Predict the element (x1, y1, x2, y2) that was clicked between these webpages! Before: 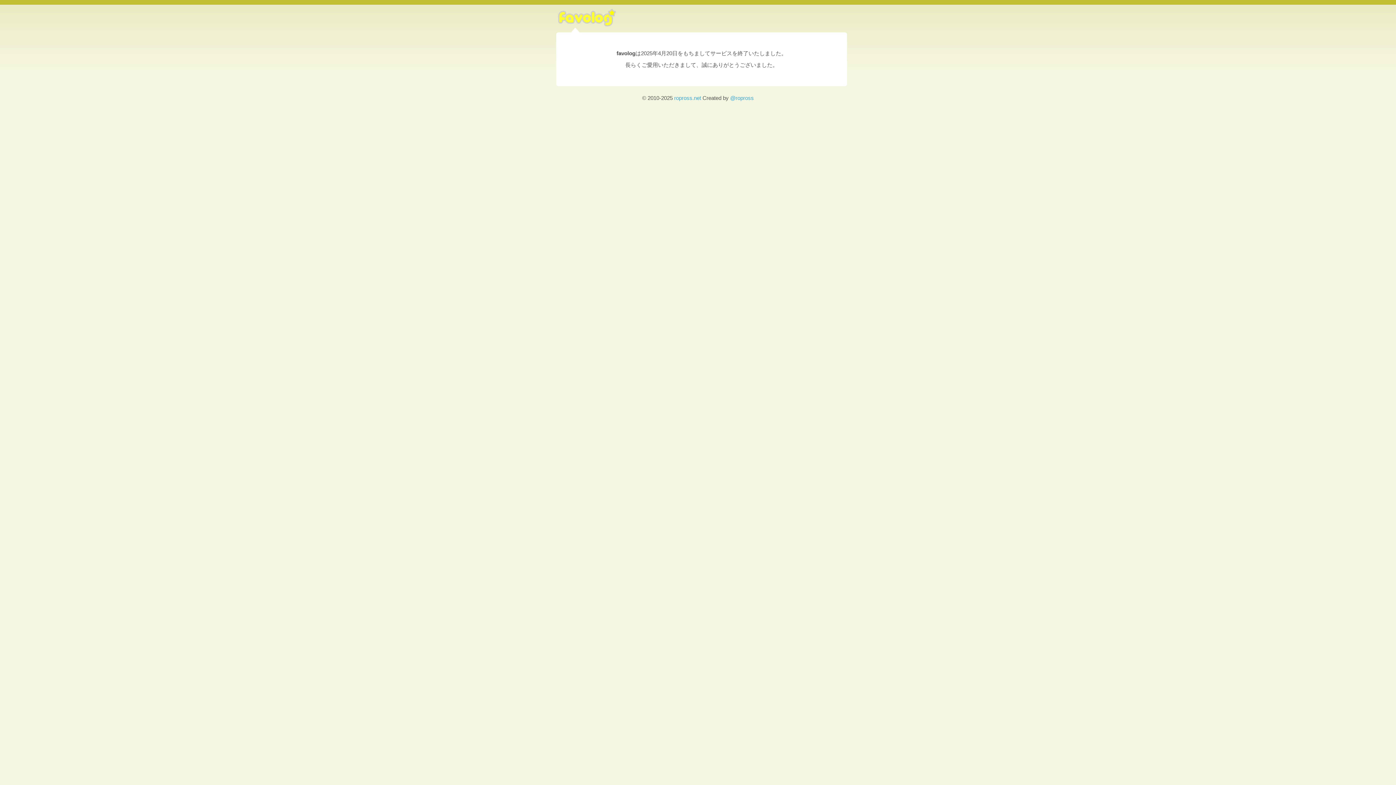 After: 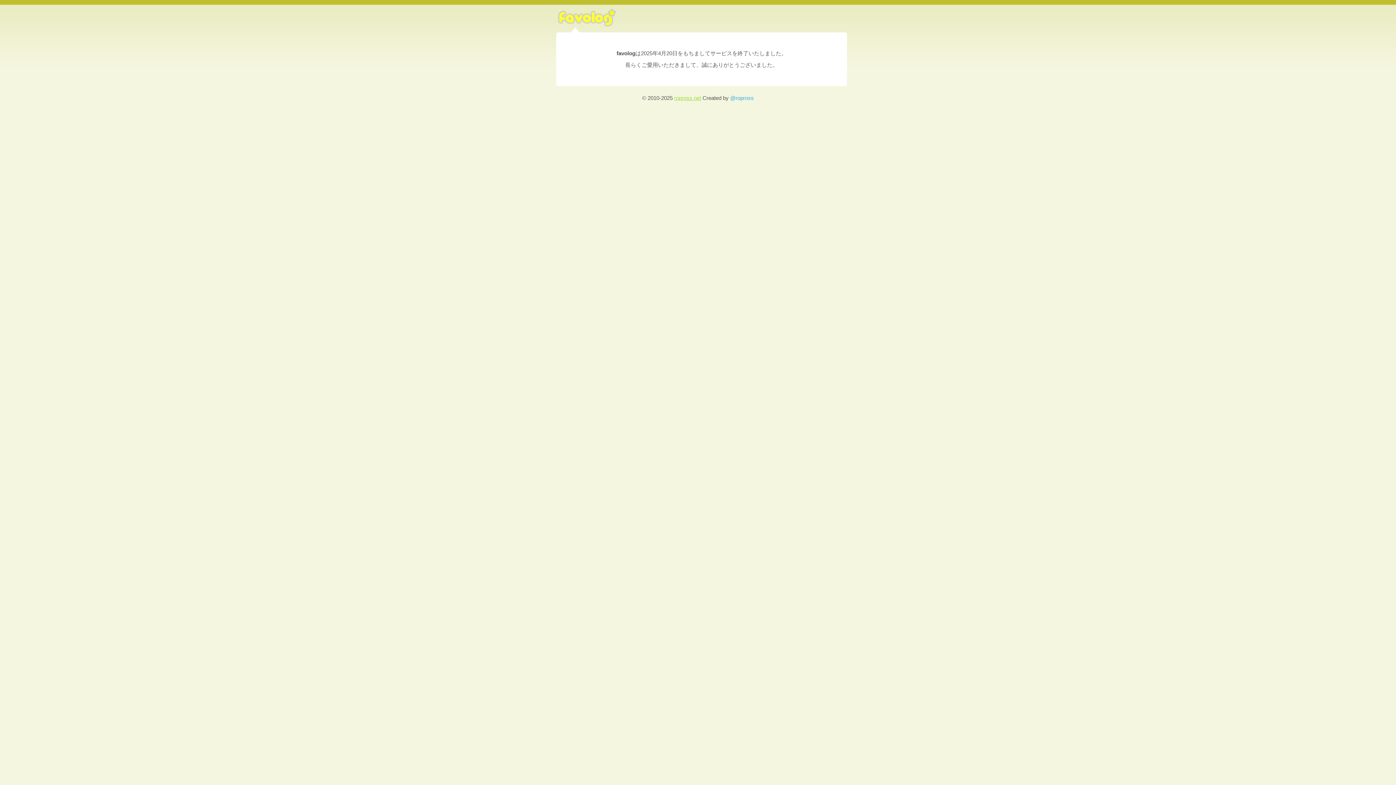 Action: bbox: (674, 94, 701, 101) label: ropross.net